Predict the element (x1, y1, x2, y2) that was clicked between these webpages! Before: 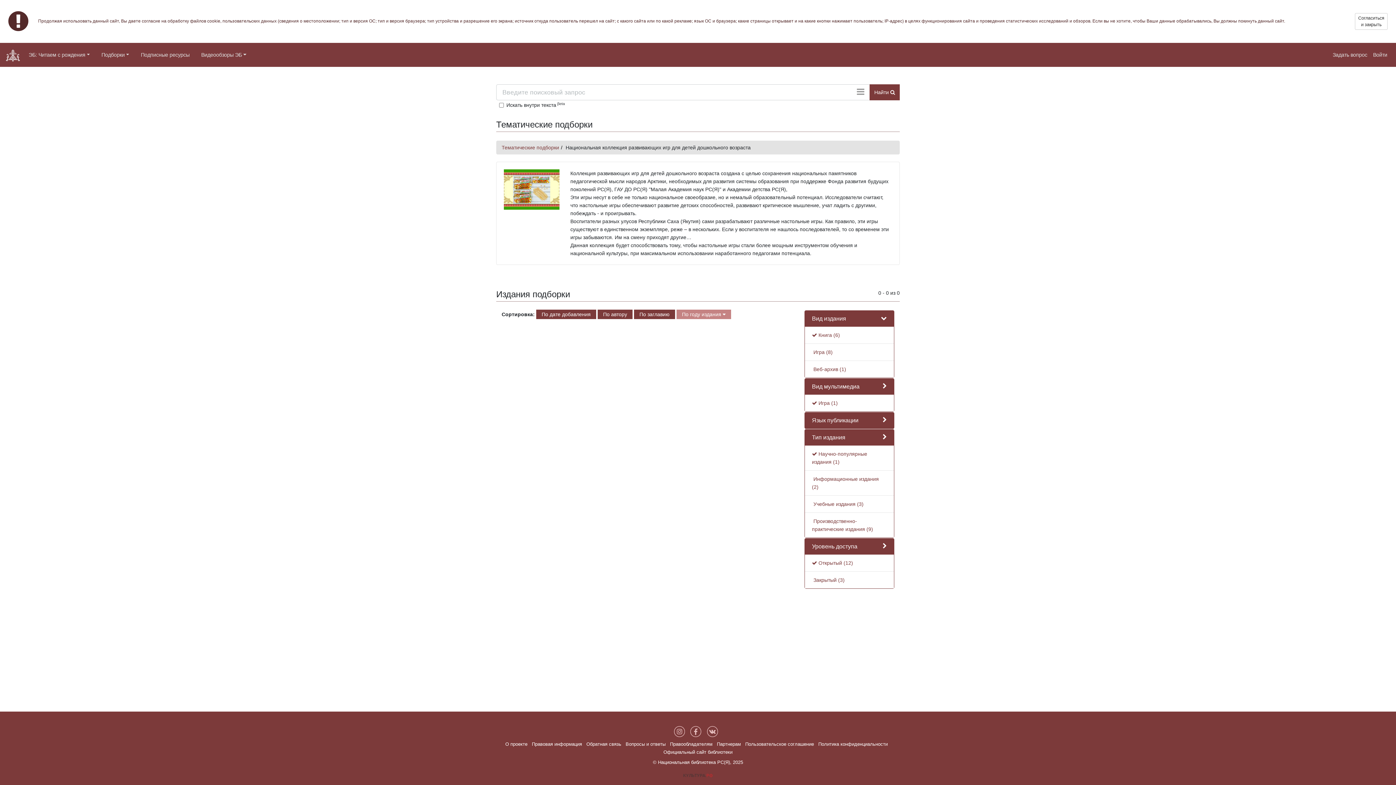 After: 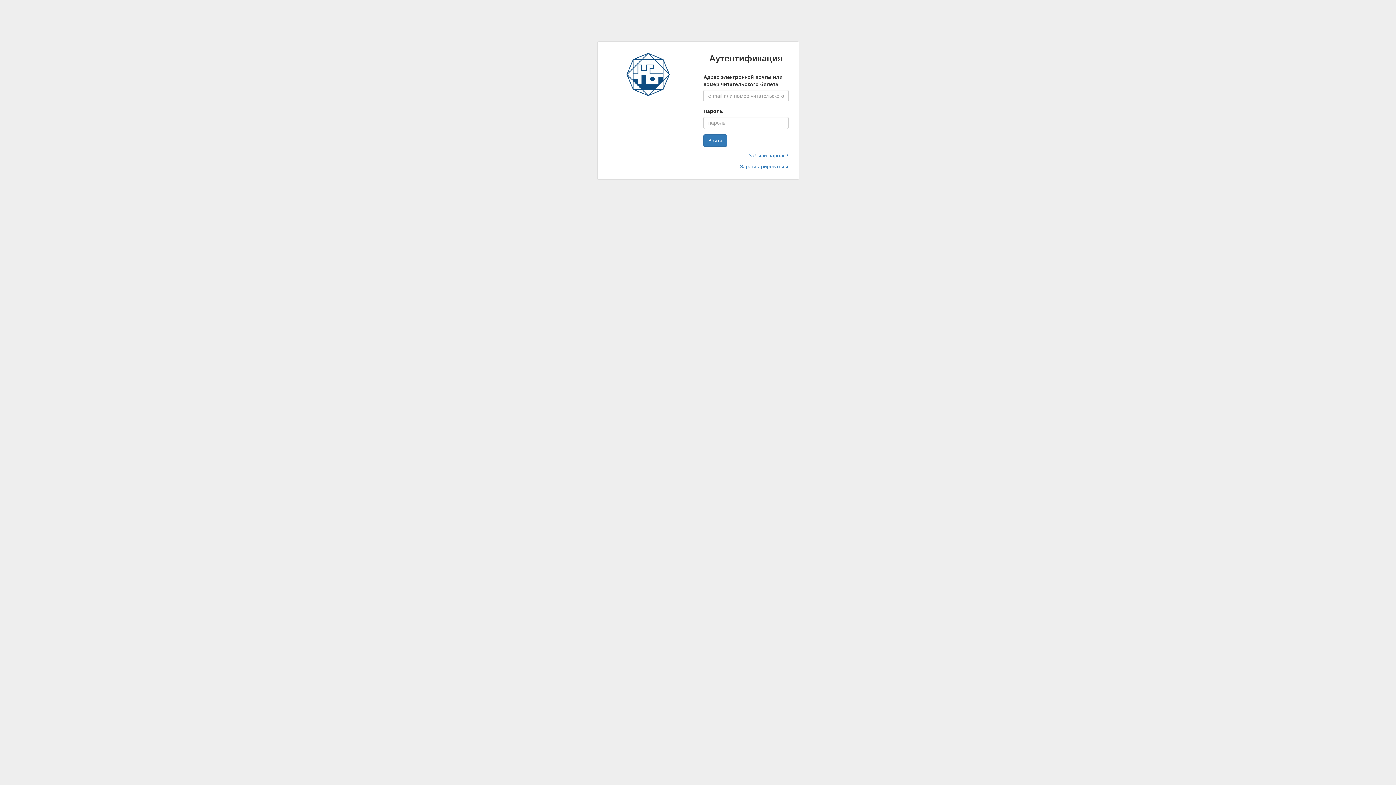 Action: label: Подписные ресурсы bbox: (137, 47, 192, 62)